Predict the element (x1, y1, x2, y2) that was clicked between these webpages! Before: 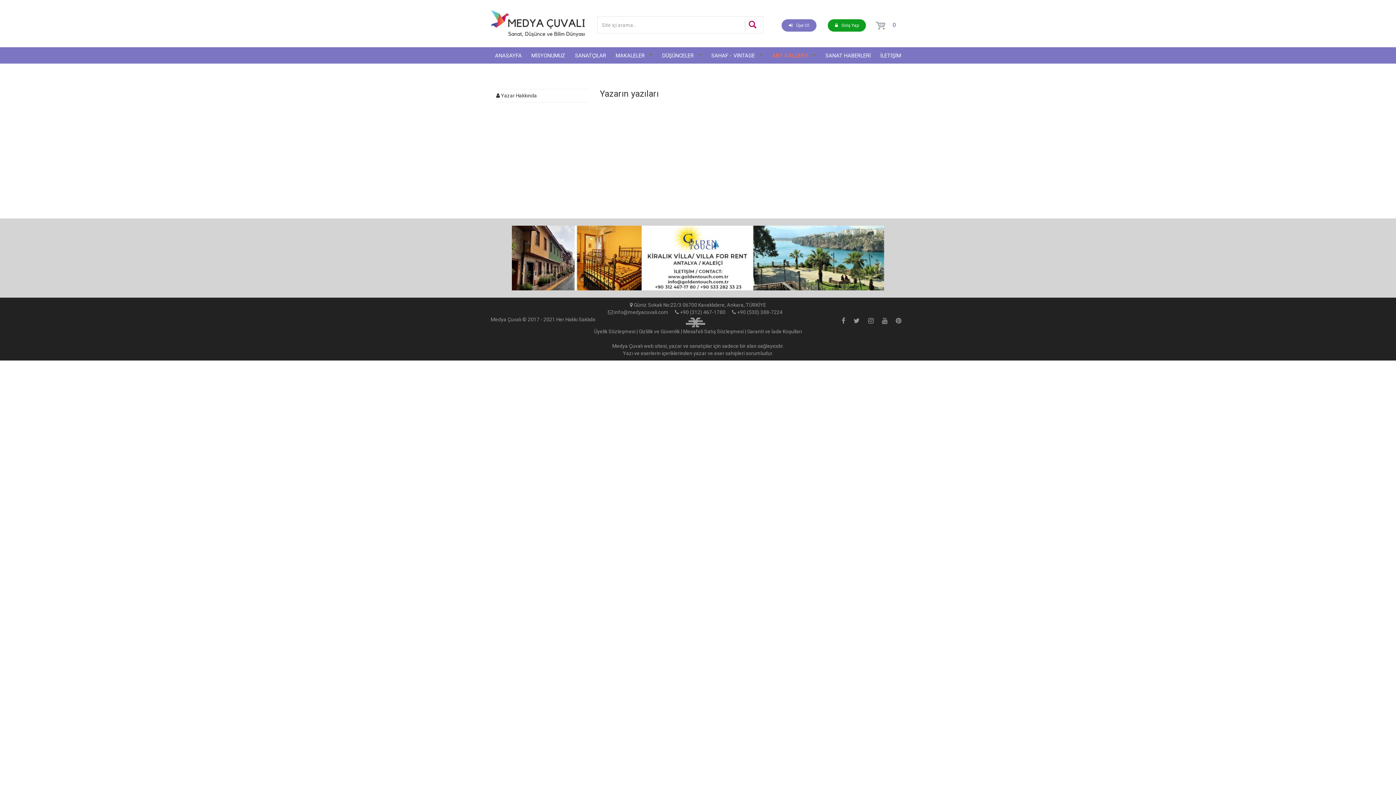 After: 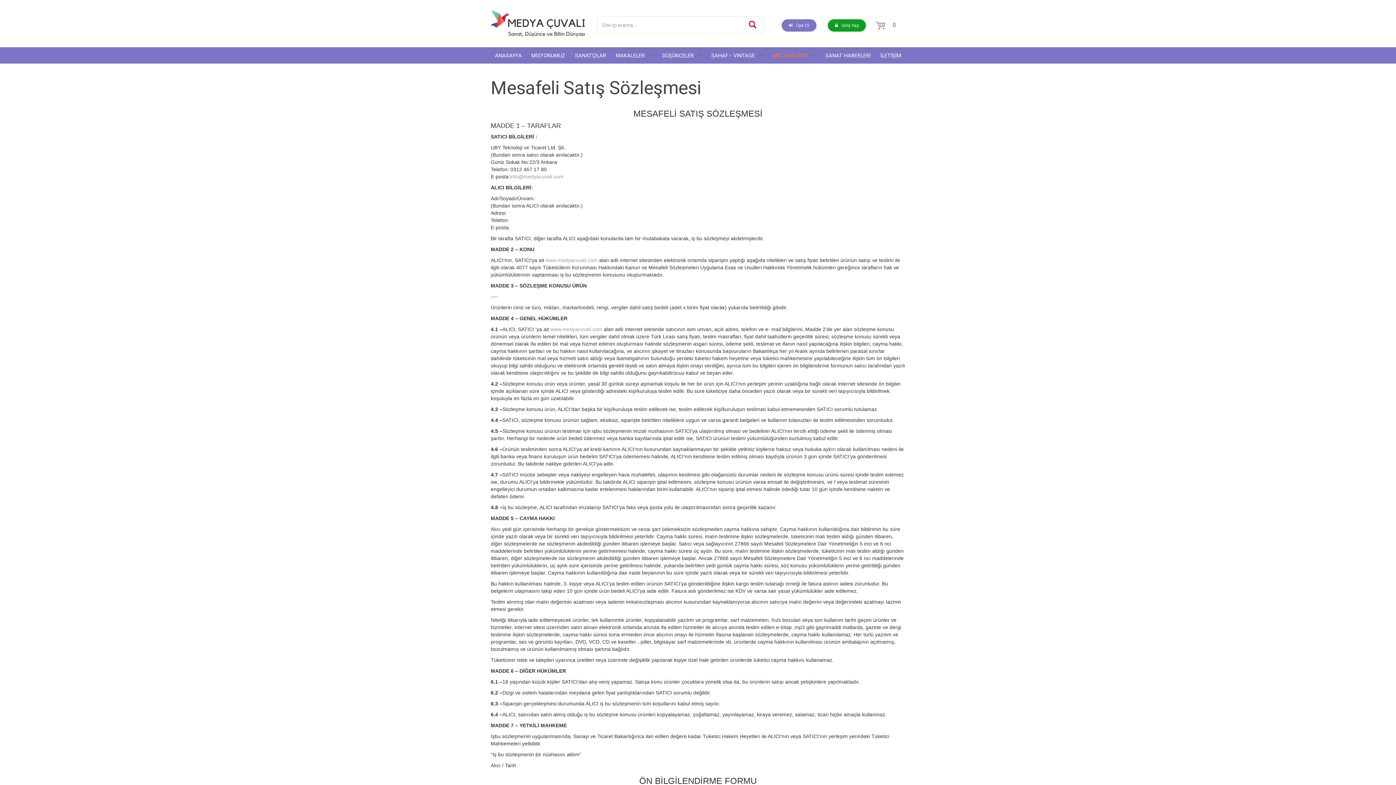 Action: label: Mesafeli Satış Sözleşmesi bbox: (683, 328, 744, 334)